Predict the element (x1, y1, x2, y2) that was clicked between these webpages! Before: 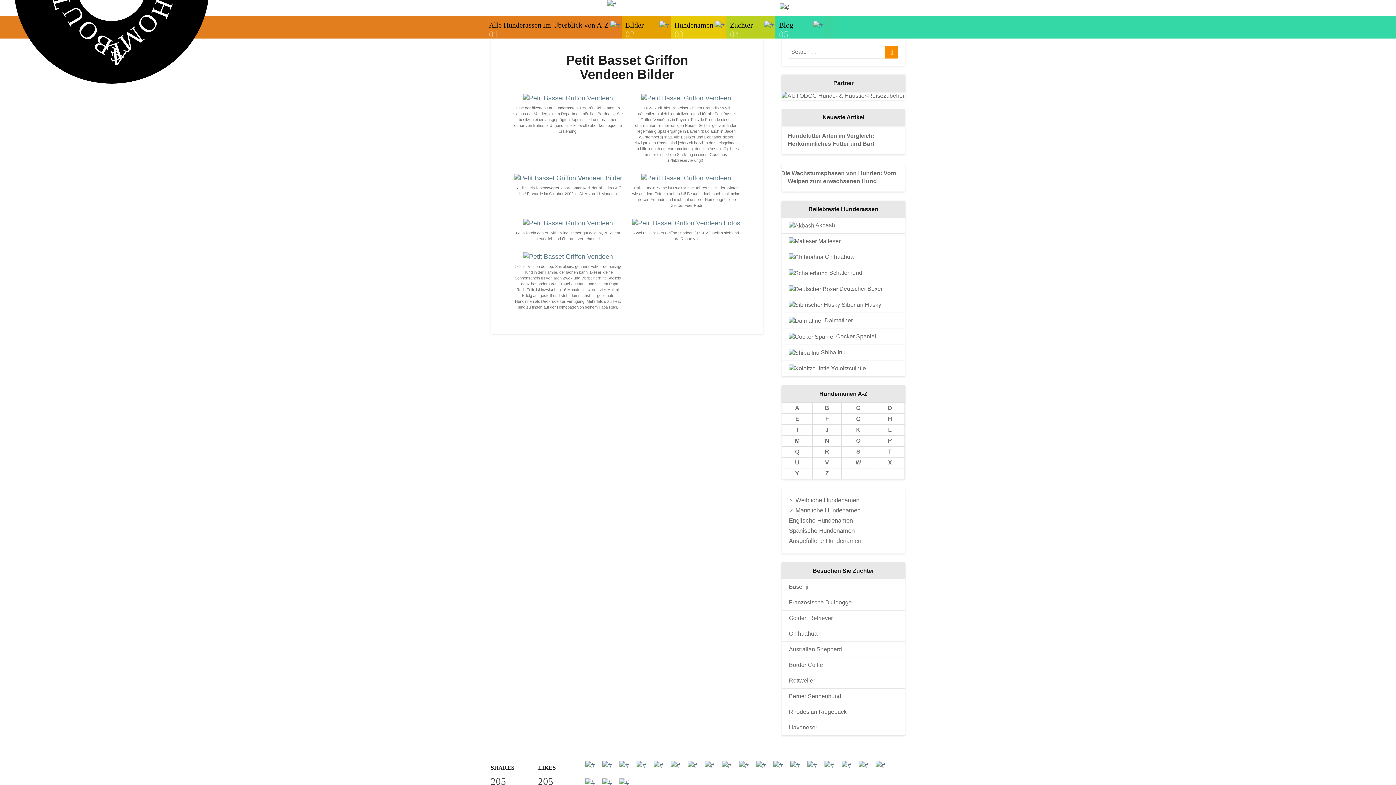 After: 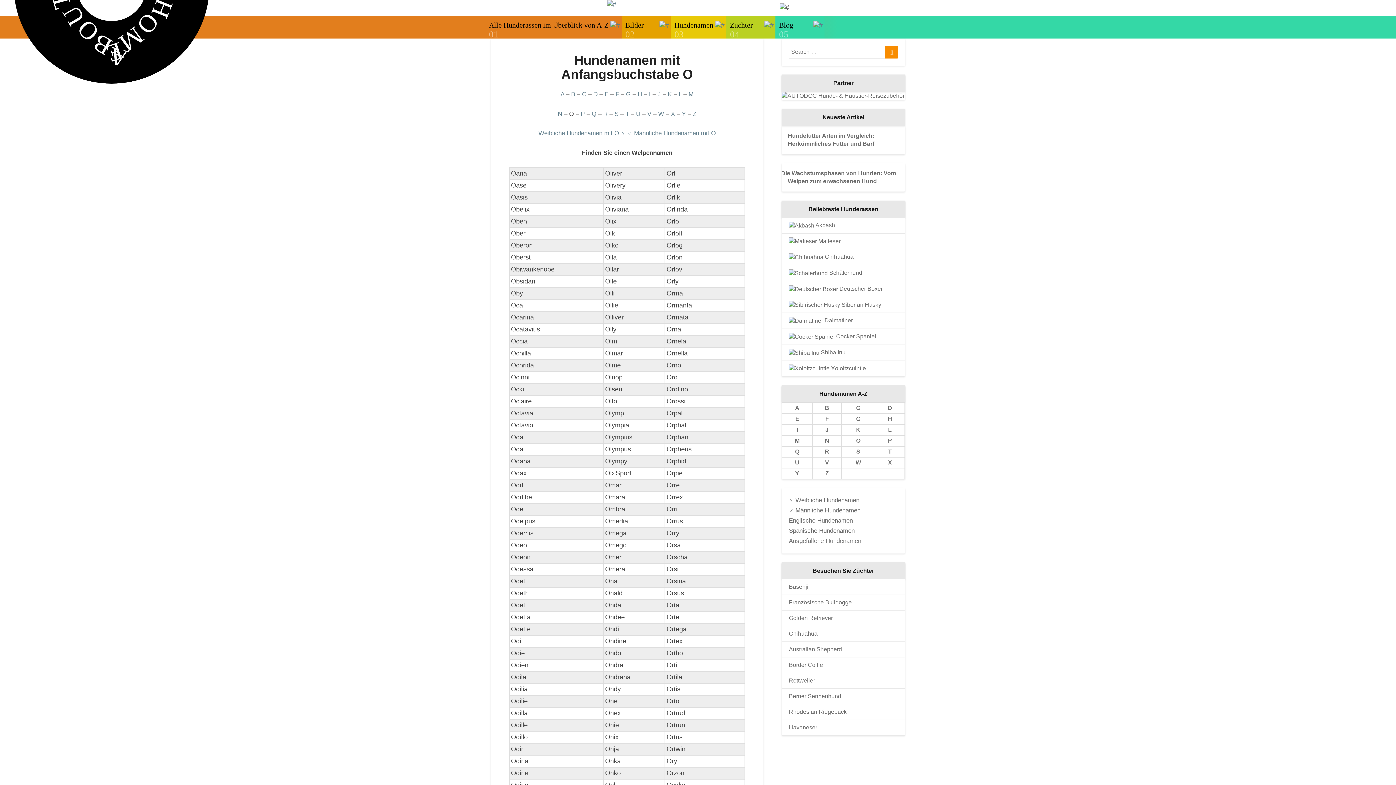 Action: label: O bbox: (856, 437, 860, 444)